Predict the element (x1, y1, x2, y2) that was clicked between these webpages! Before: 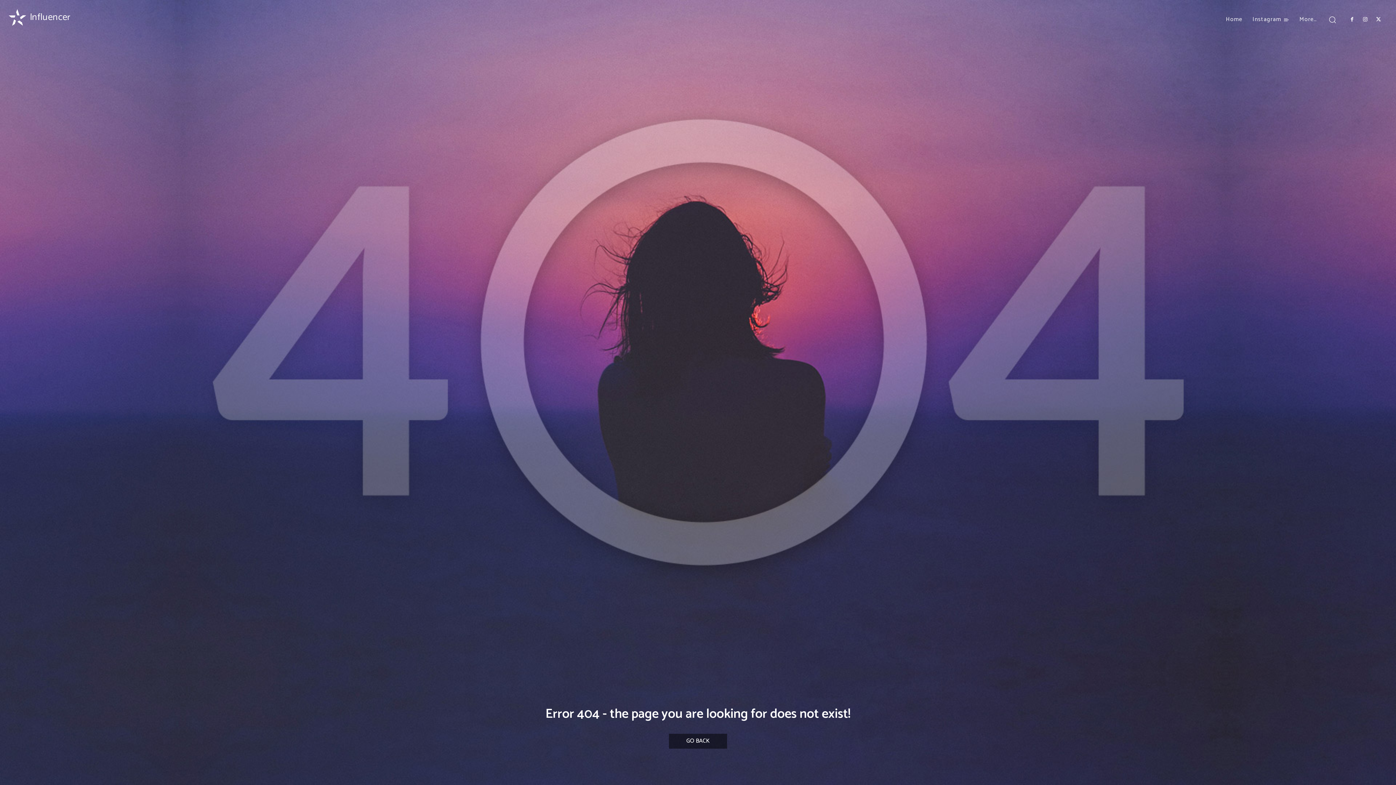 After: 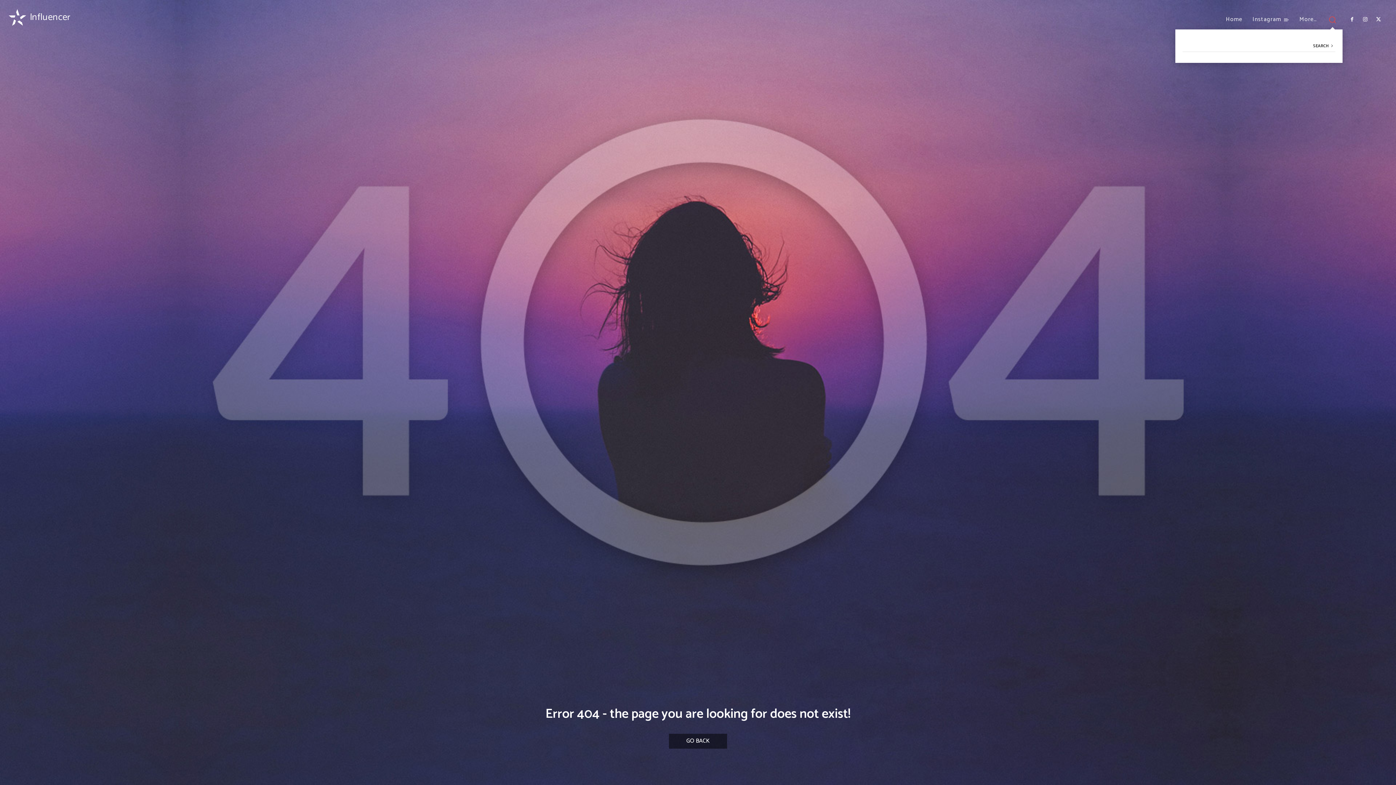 Action: label: Search bbox: (1322, 9, 1342, 29)